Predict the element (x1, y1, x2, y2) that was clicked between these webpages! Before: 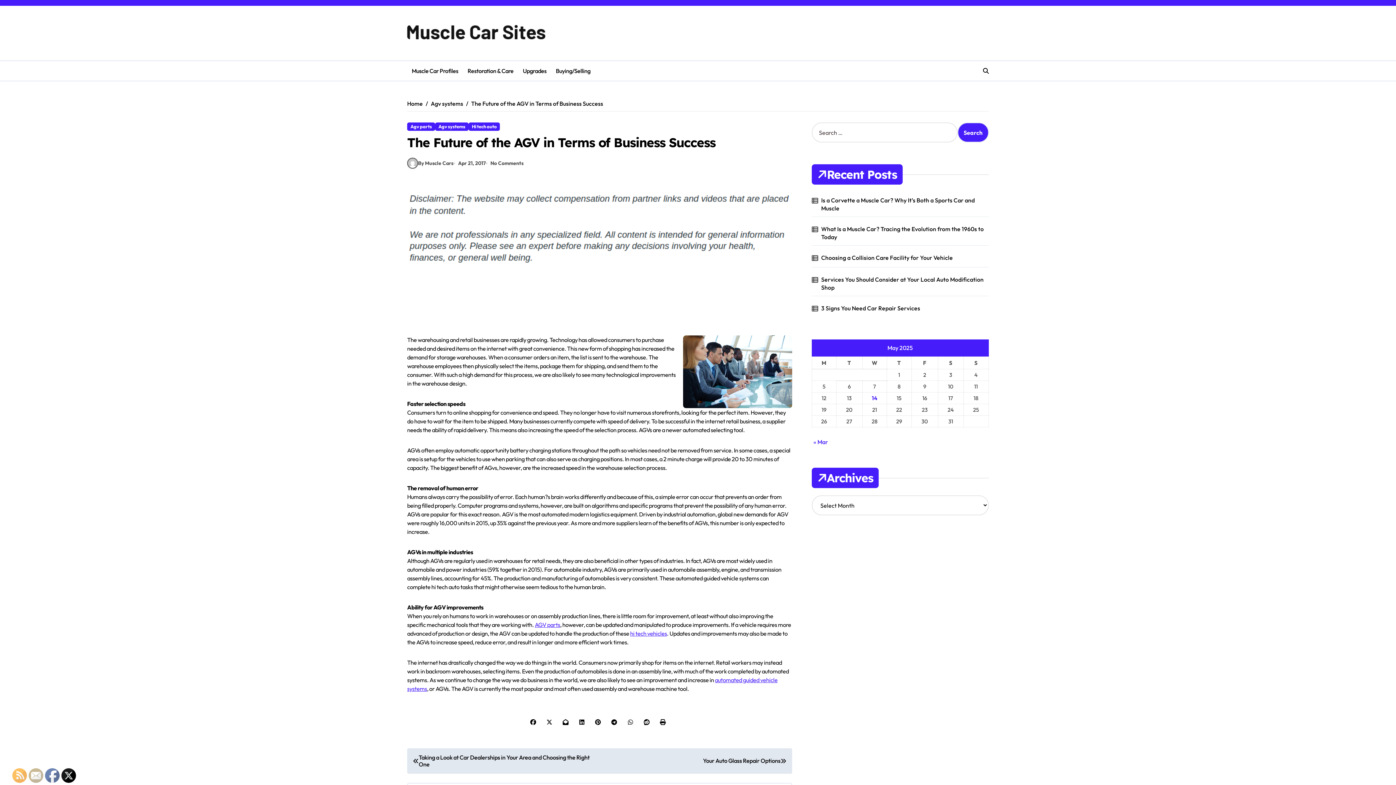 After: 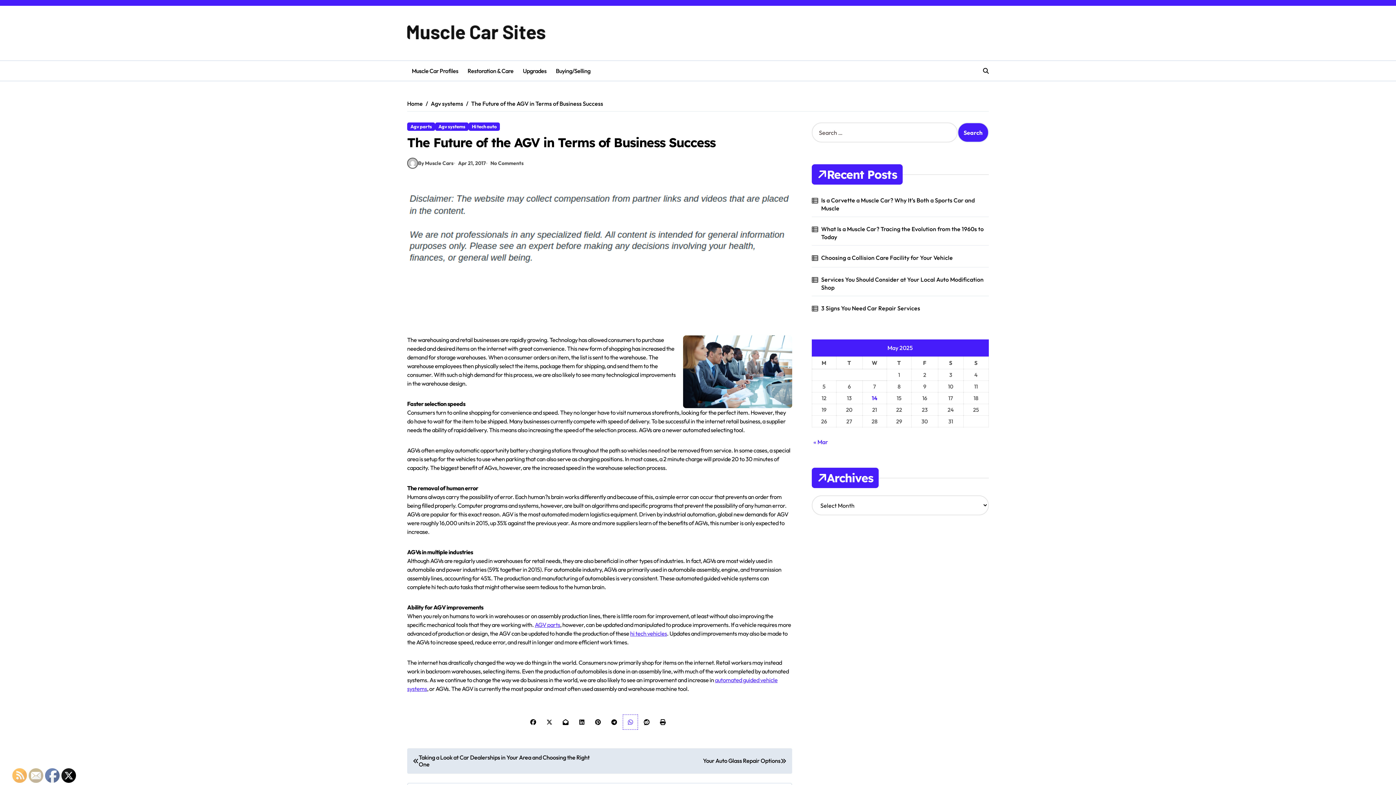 Action: bbox: (624, 715, 637, 729)